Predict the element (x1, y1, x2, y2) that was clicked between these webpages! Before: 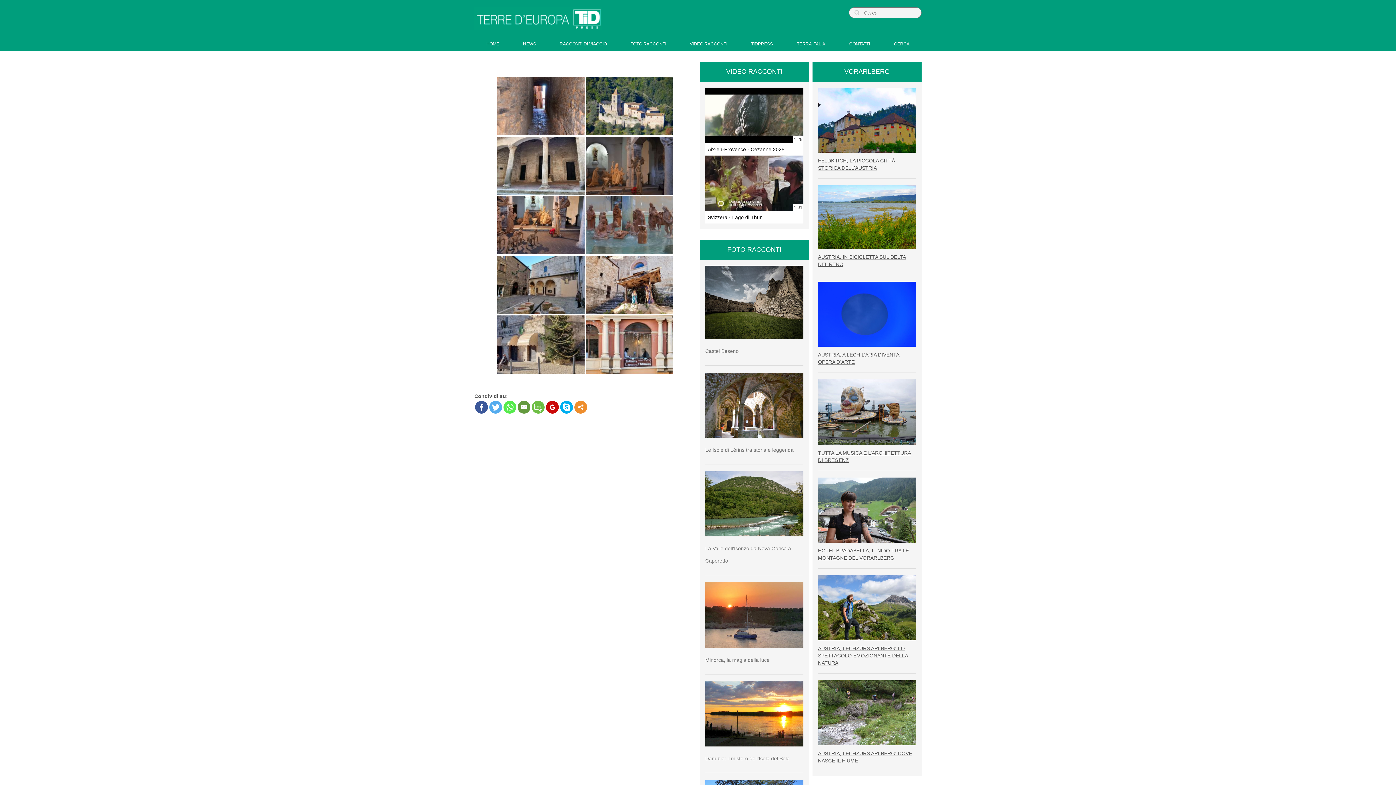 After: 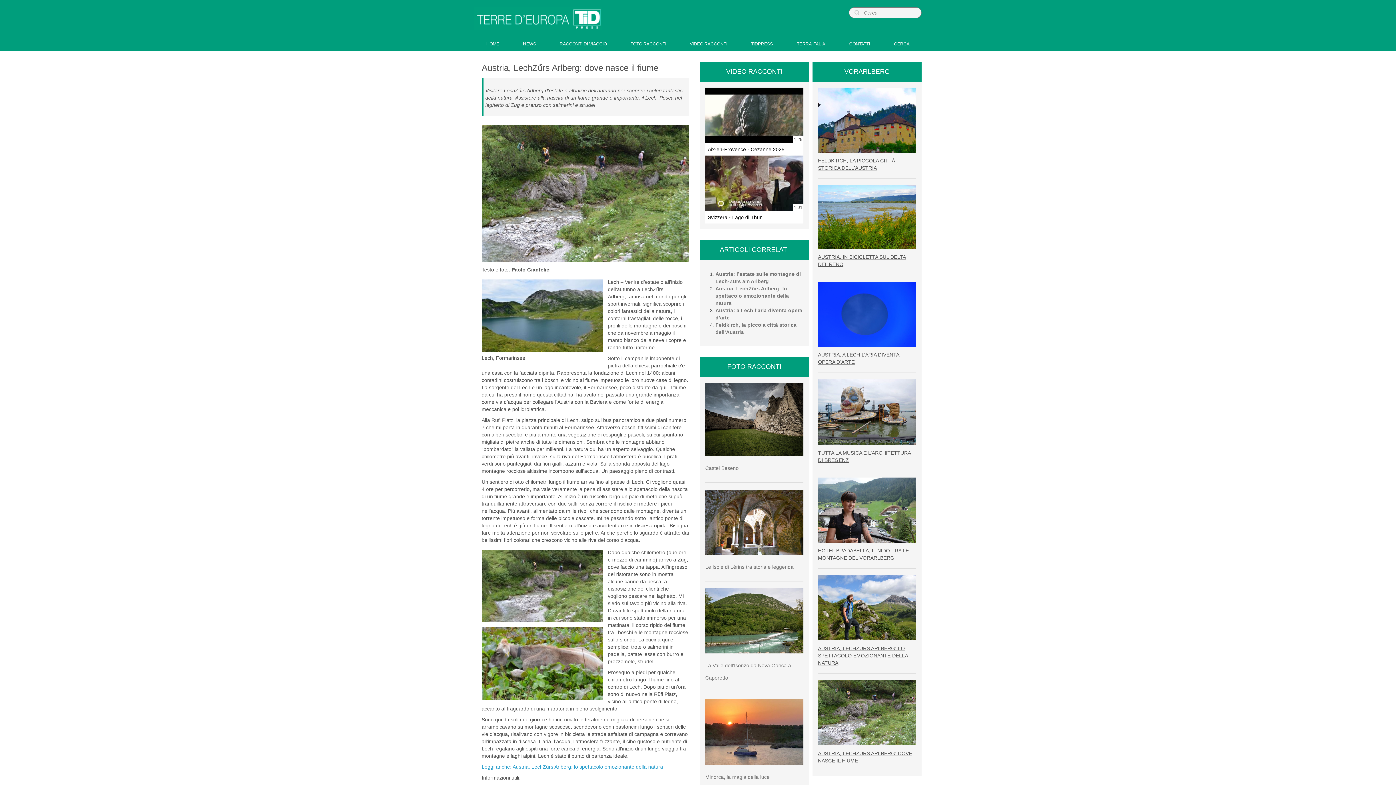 Action: bbox: (818, 710, 916, 715)